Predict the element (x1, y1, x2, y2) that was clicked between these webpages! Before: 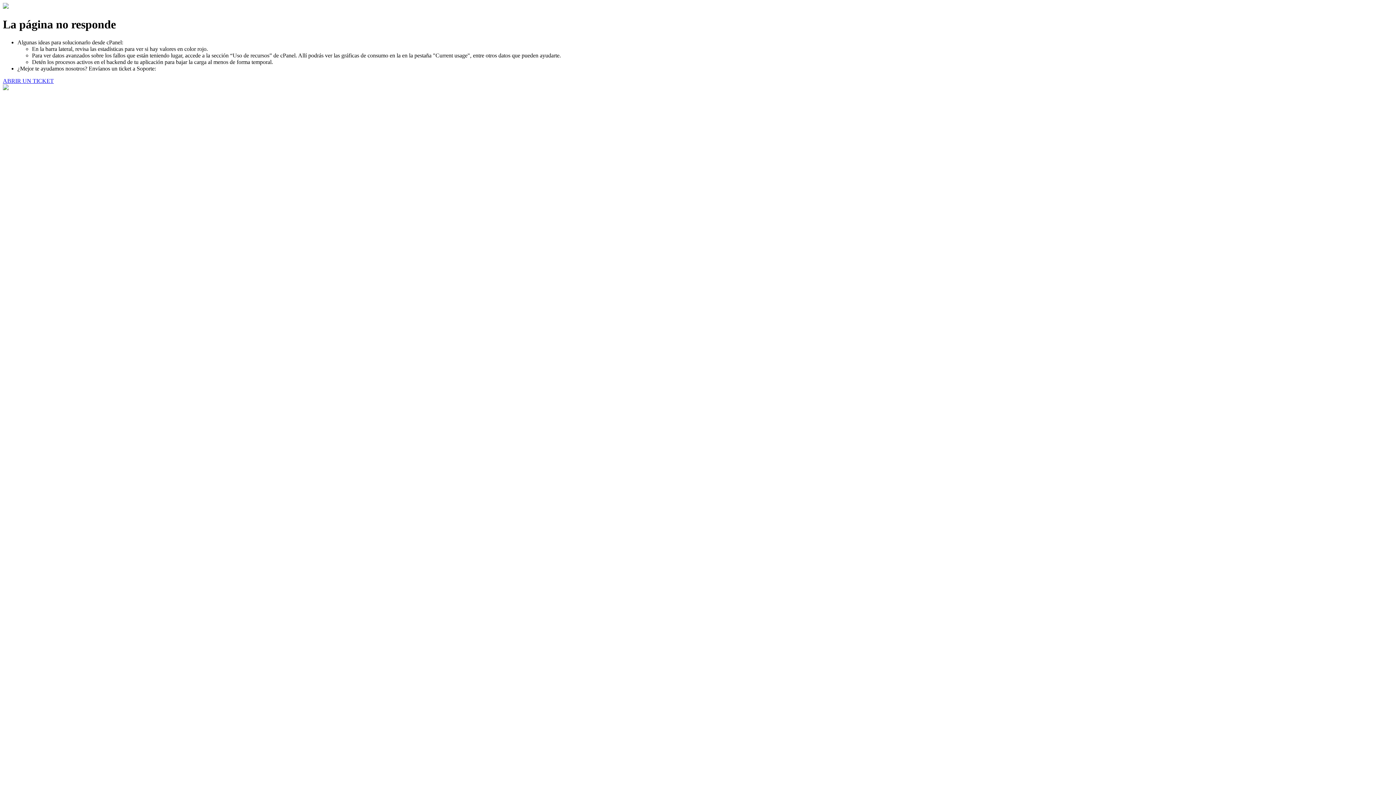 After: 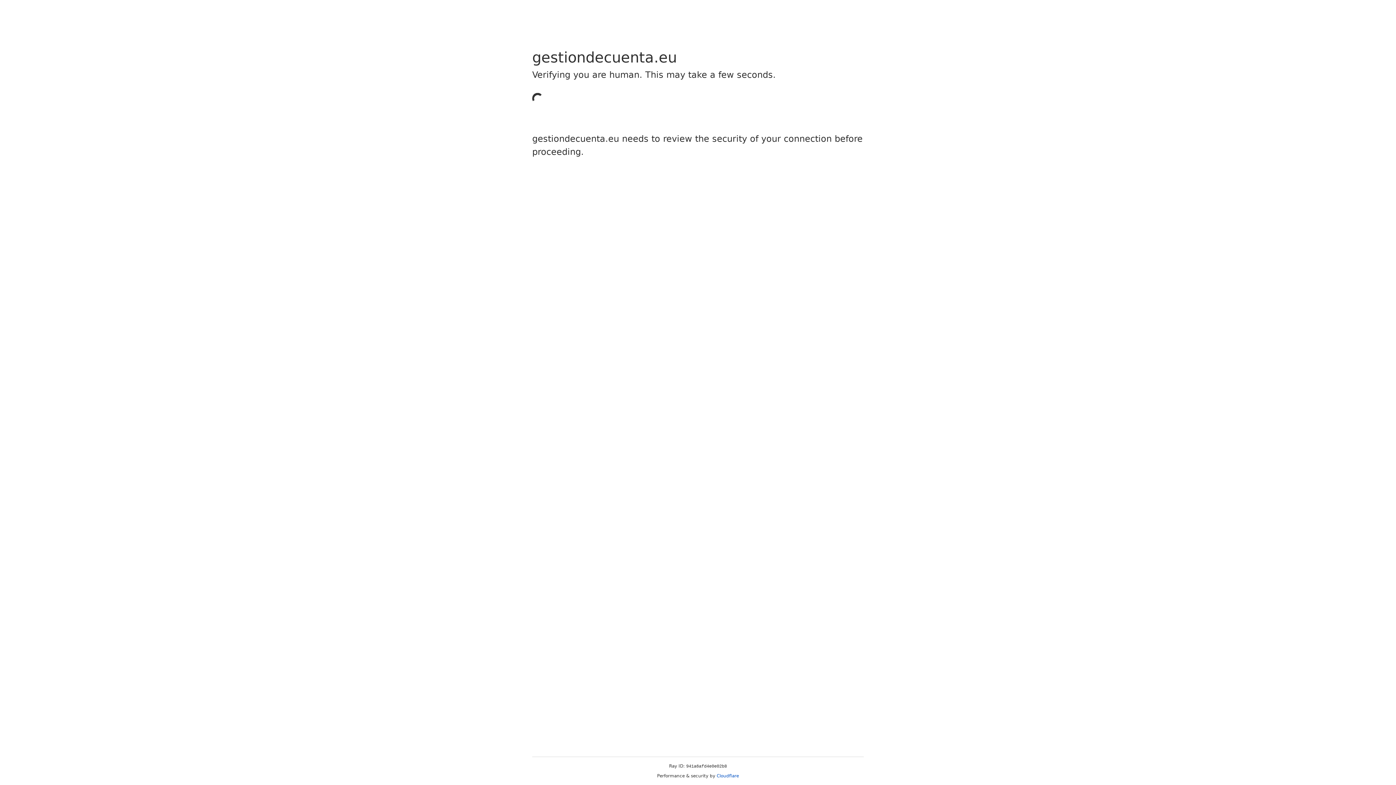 Action: label: ABRIR UN TICKET bbox: (2, 77, 53, 83)